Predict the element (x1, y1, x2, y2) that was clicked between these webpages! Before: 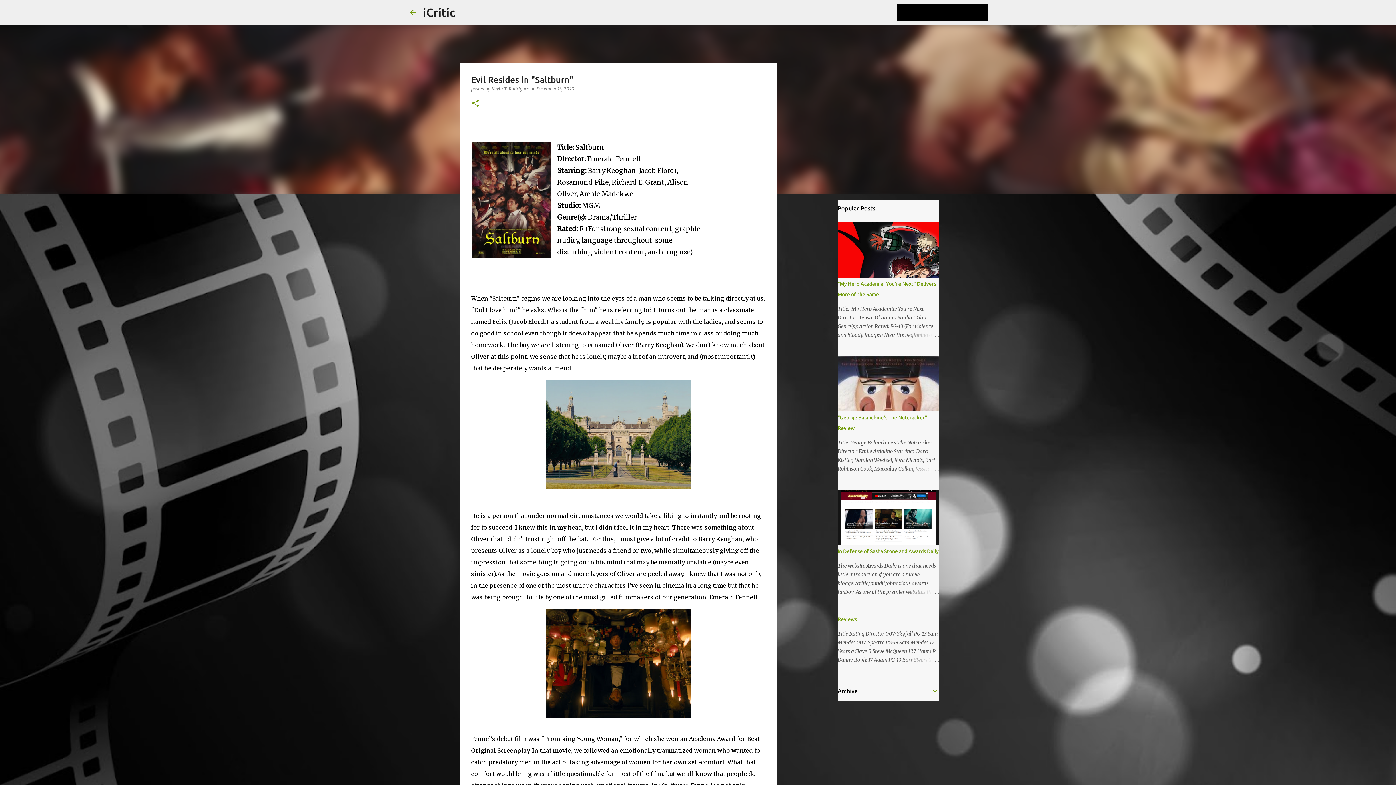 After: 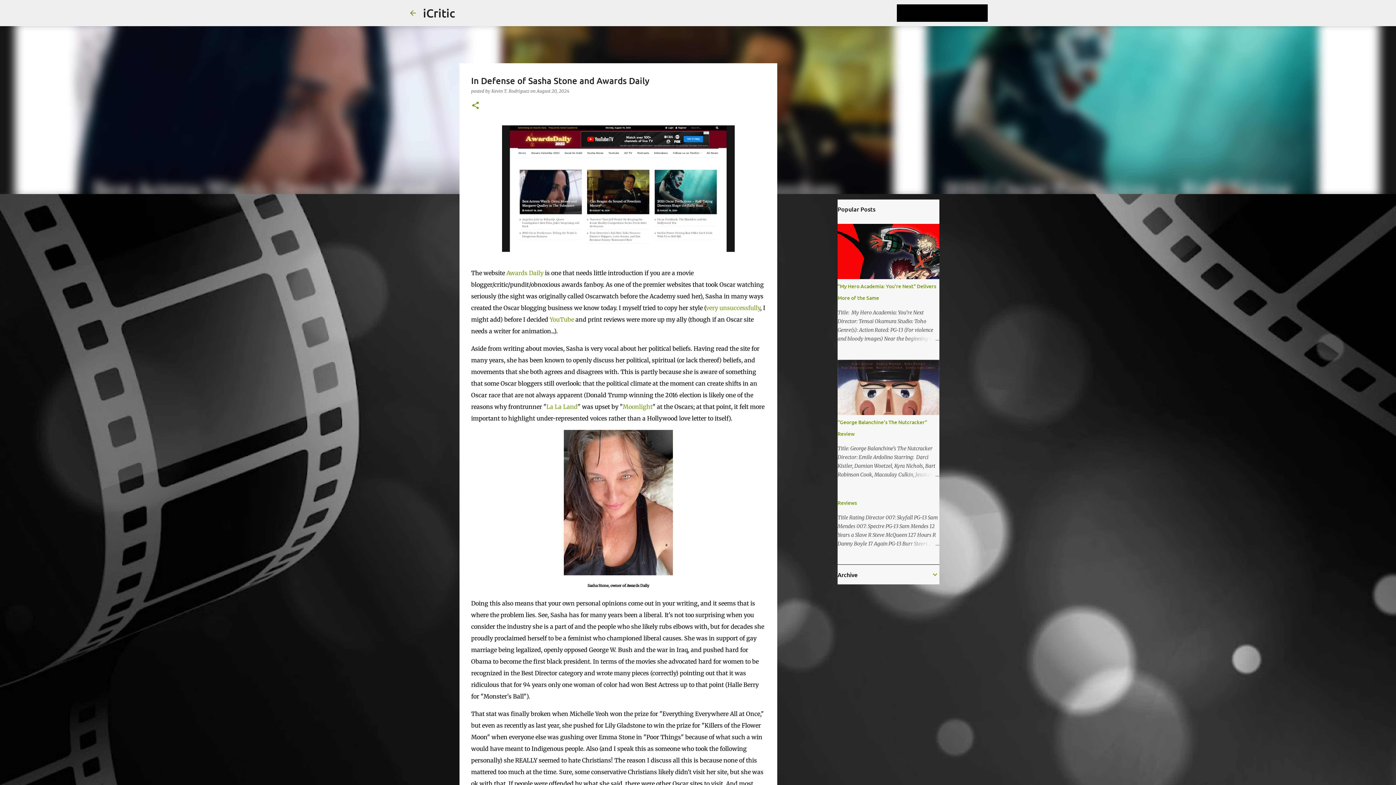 Action: bbox: (837, 548, 938, 554) label: In Defense of Sasha Stone and Awards Daily